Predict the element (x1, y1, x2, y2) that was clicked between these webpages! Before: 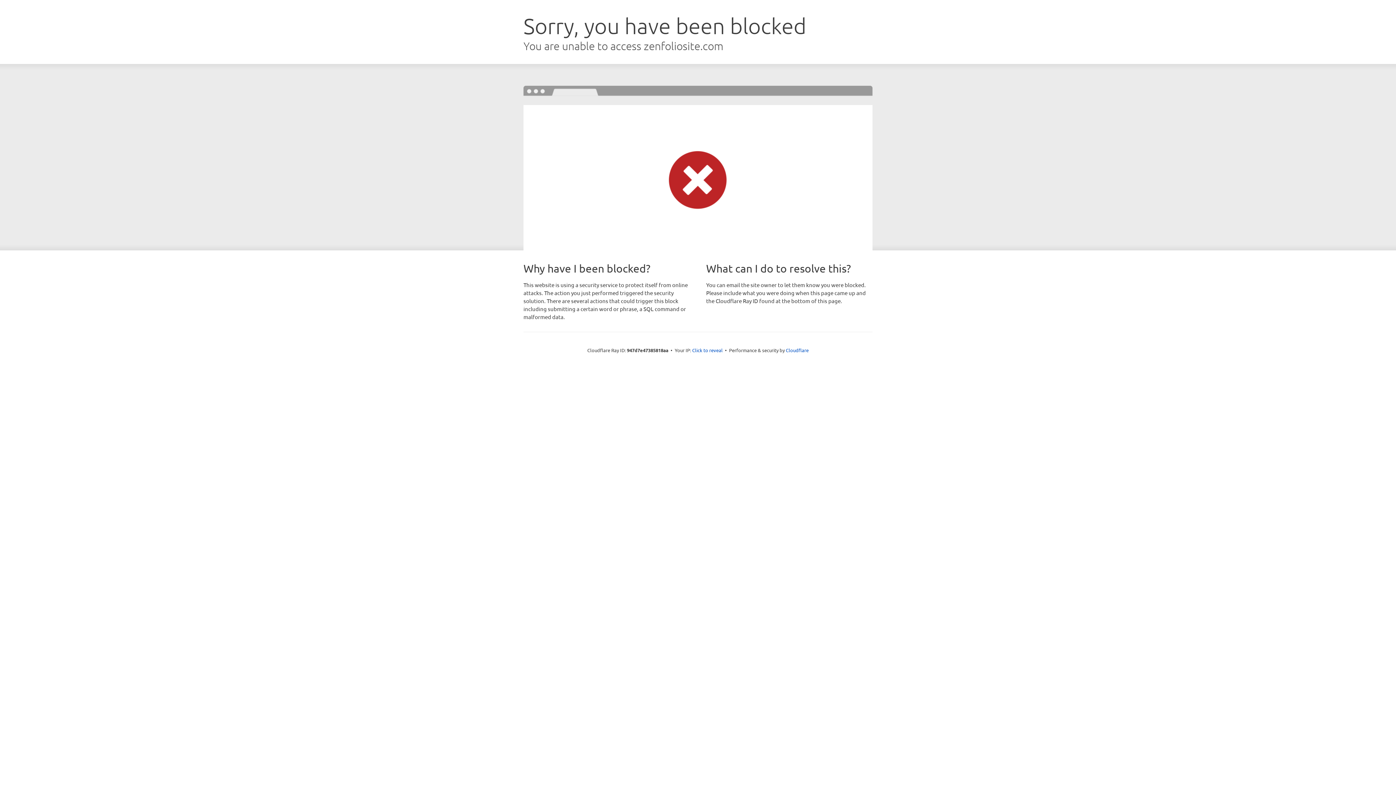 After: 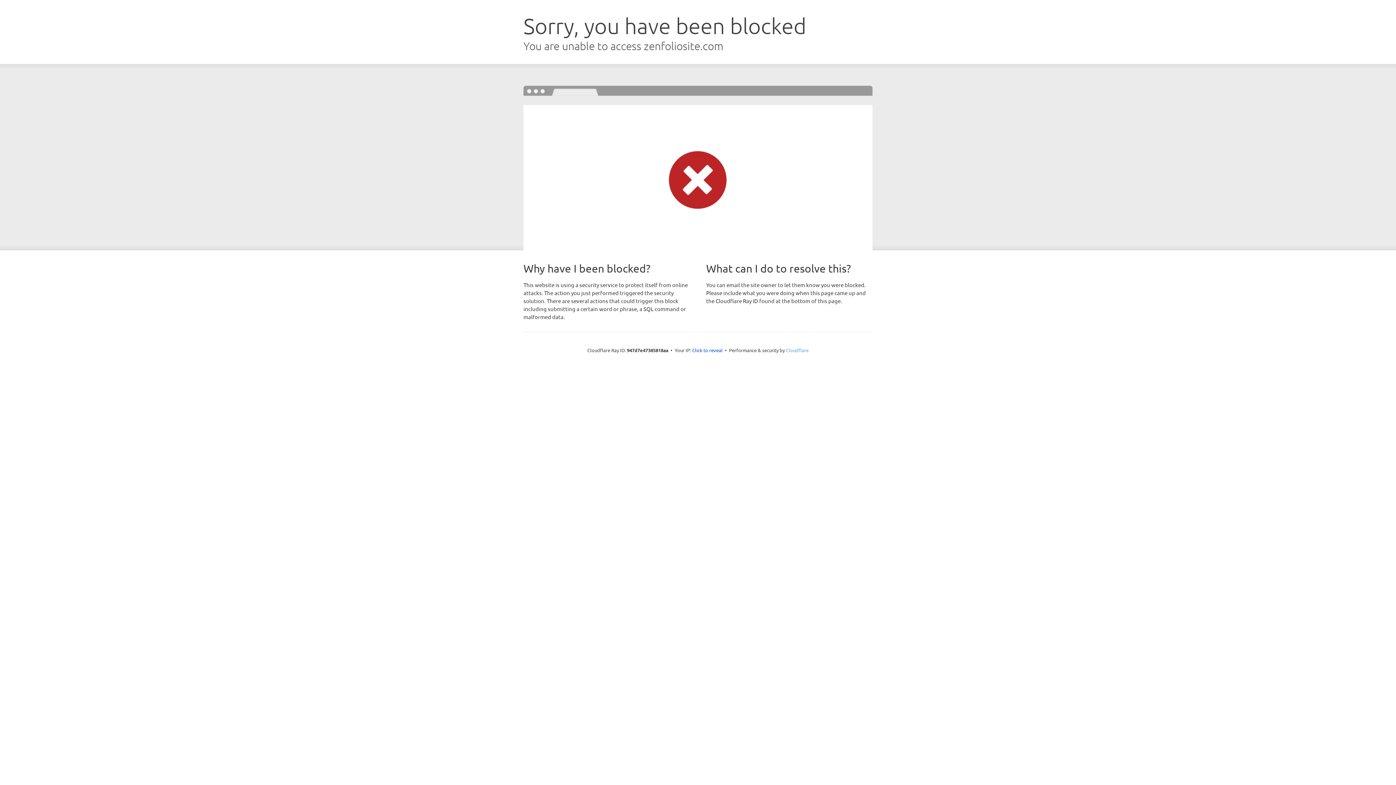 Action: bbox: (786, 347, 808, 353) label: Cloudflare